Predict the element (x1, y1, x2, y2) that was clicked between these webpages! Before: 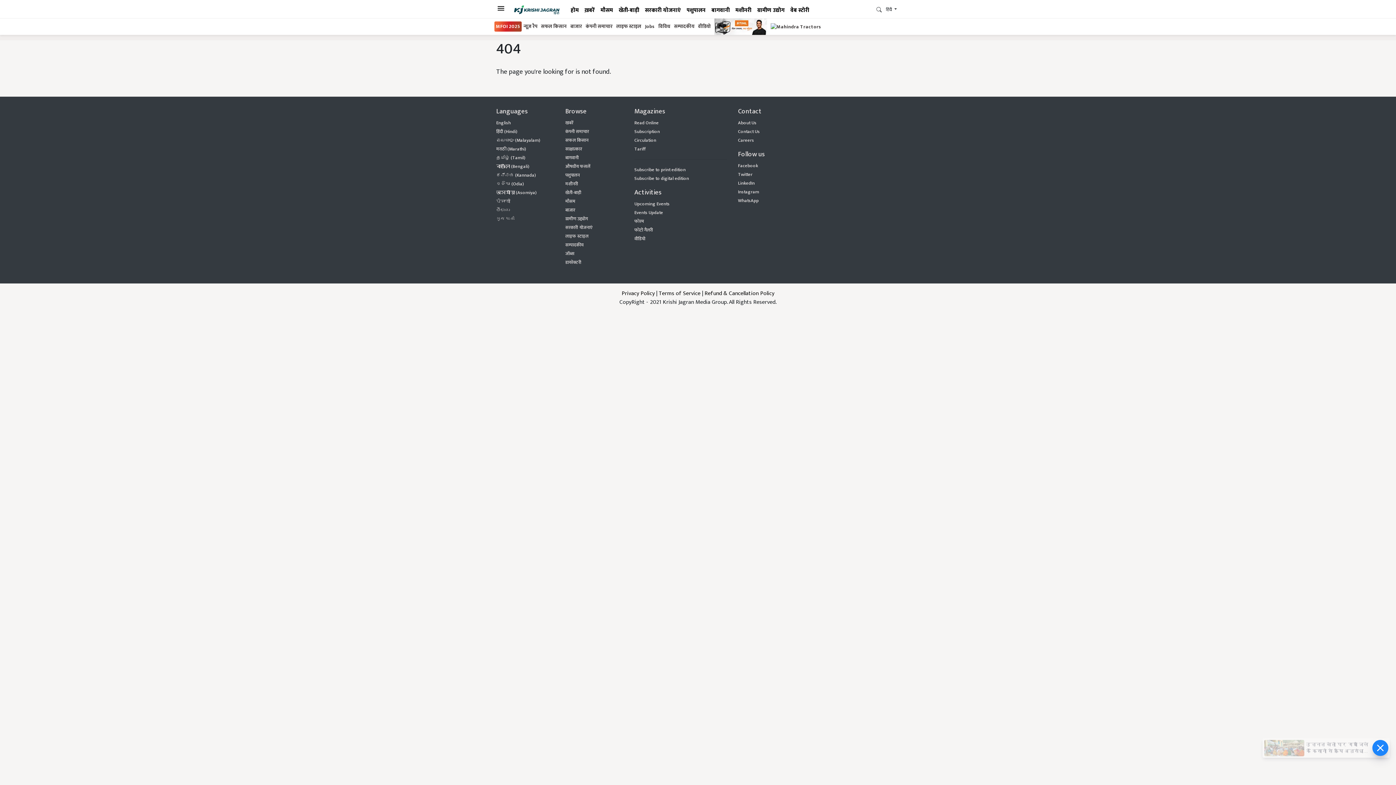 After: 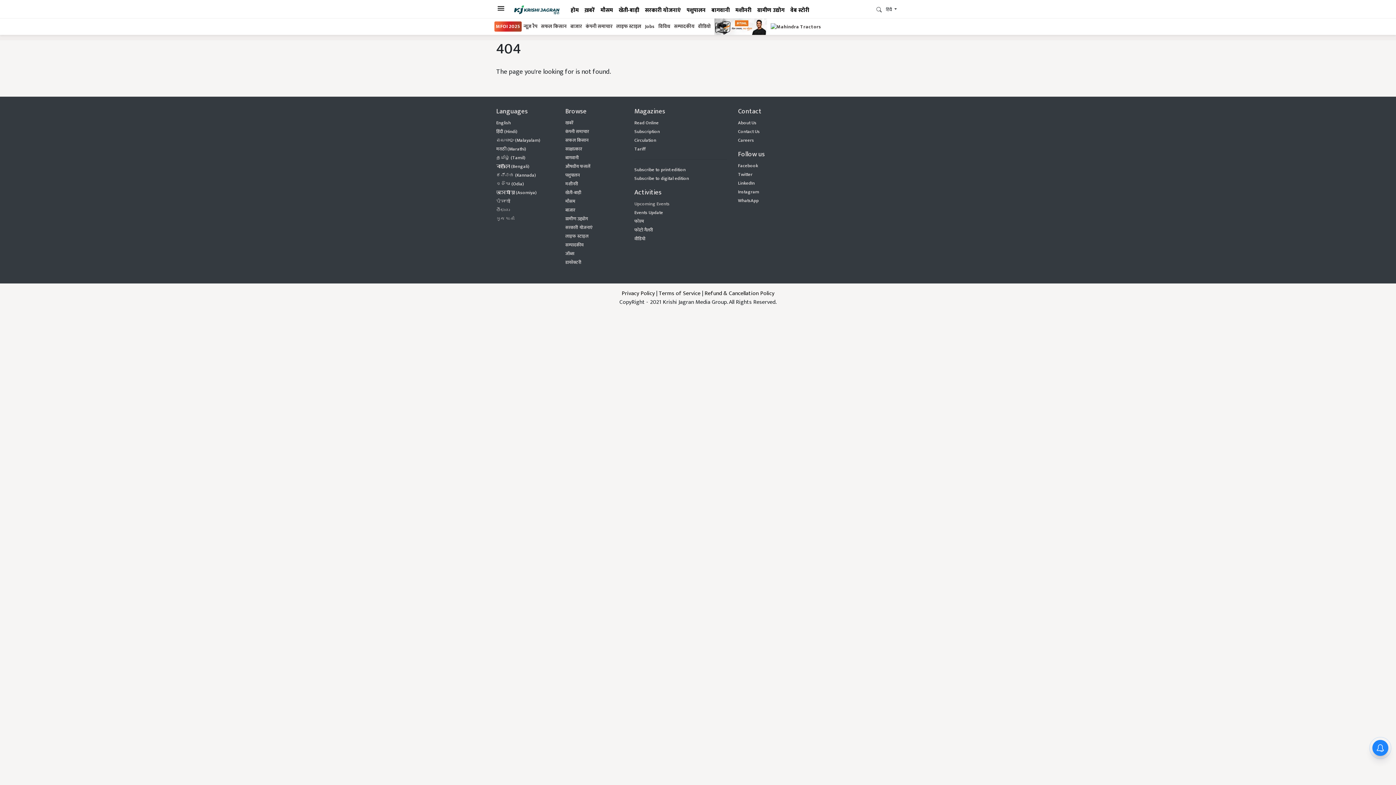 Action: bbox: (634, 200, 669, 208) label: Upcoming Events